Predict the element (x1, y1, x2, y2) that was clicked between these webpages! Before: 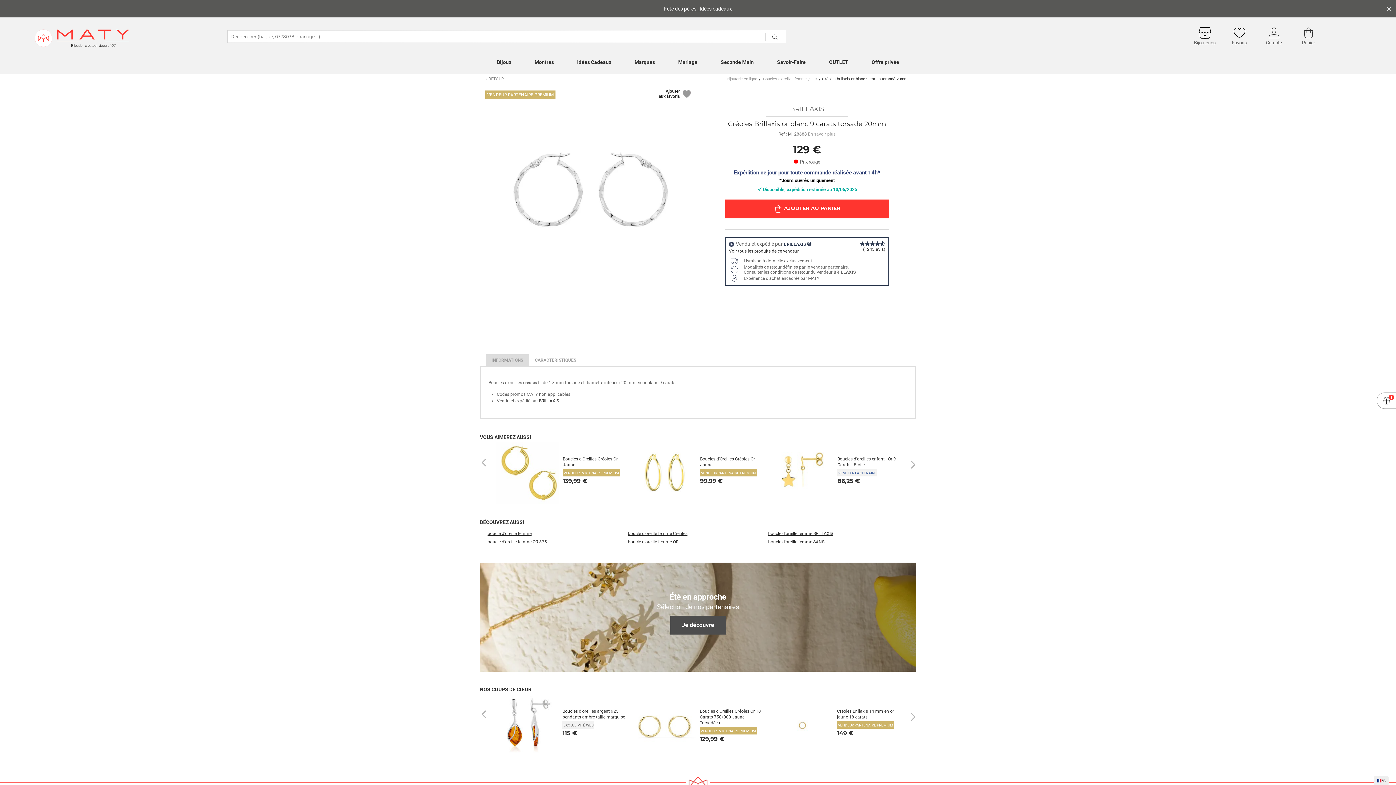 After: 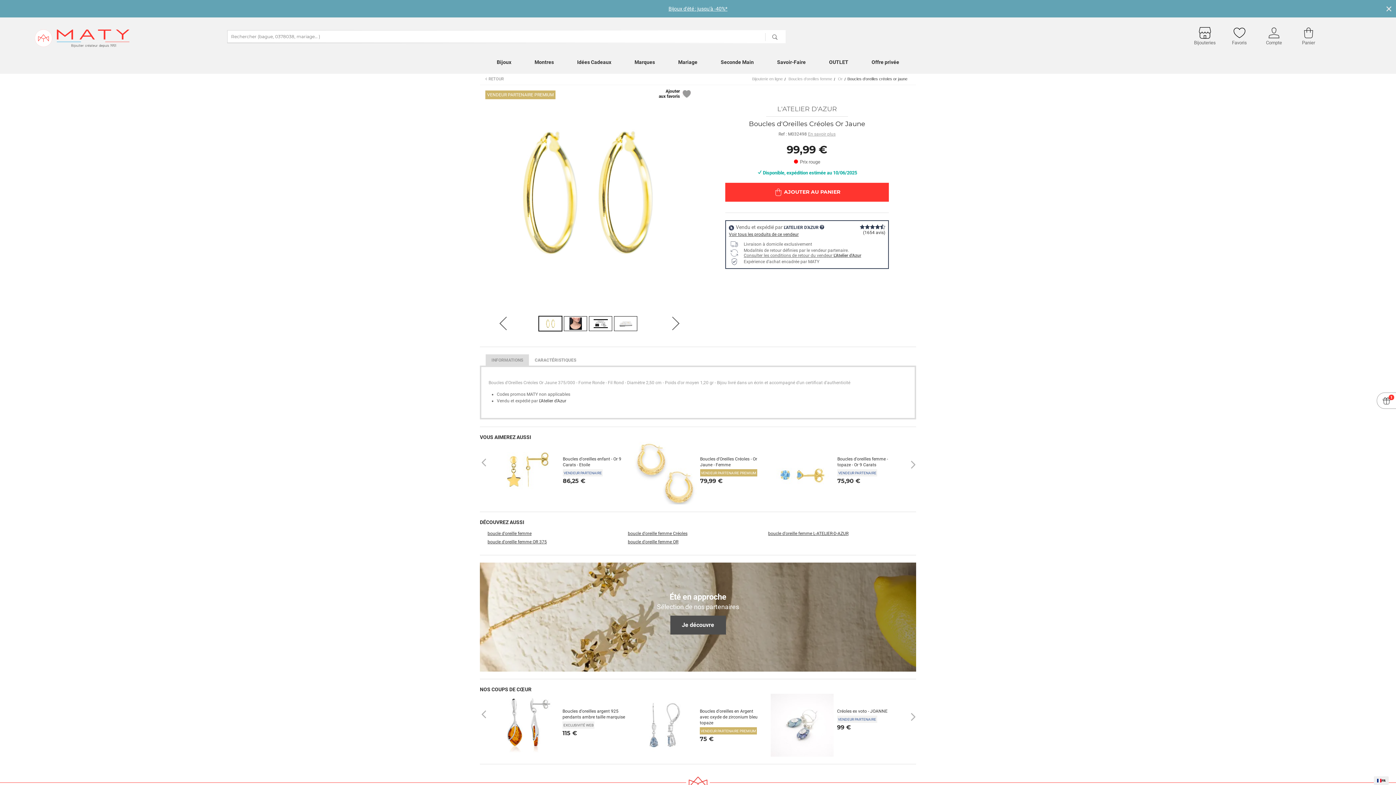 Action: label: Boucles d'Oreilles Créoles Or Jaune
VENDEUR PARTENAIRE PREMIUM
99,99 € bbox: (631, 441, 764, 504)